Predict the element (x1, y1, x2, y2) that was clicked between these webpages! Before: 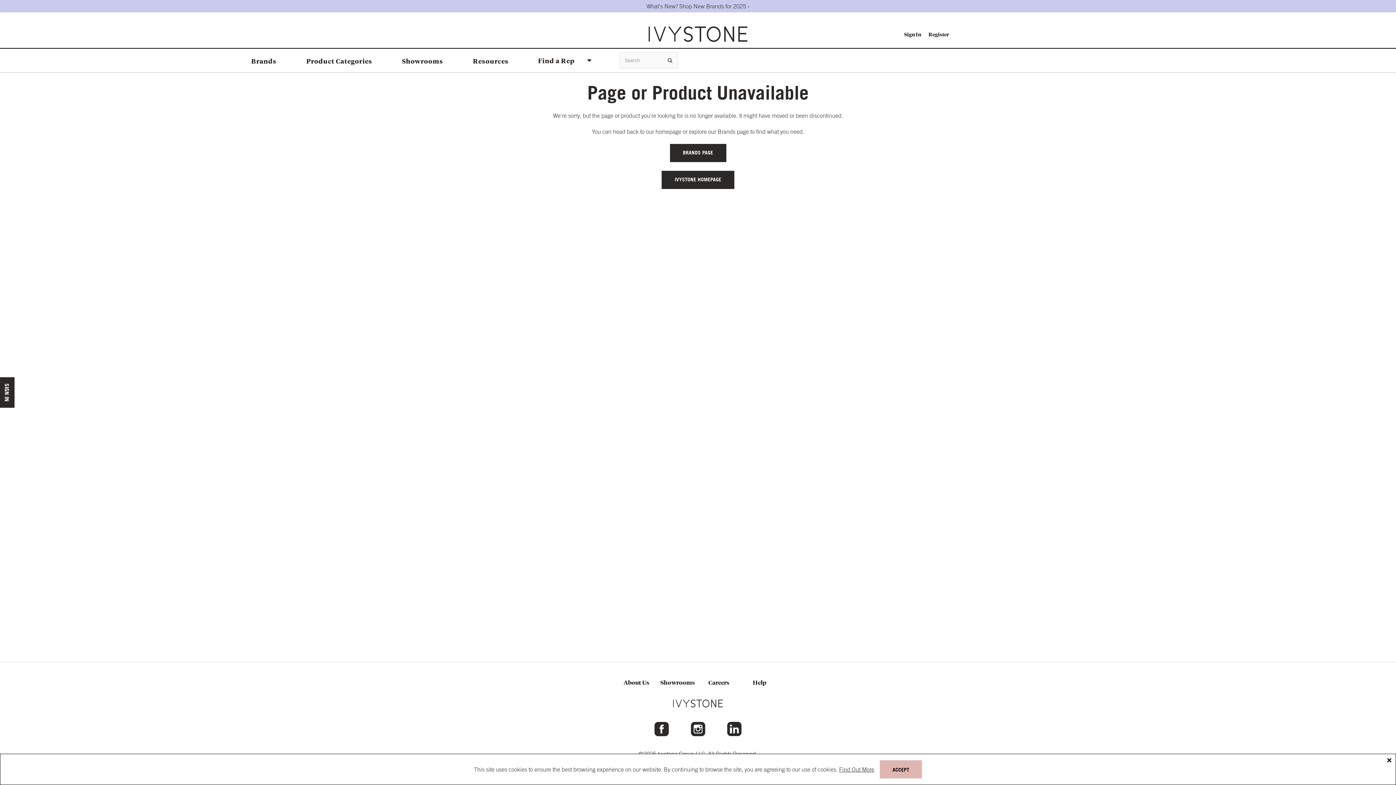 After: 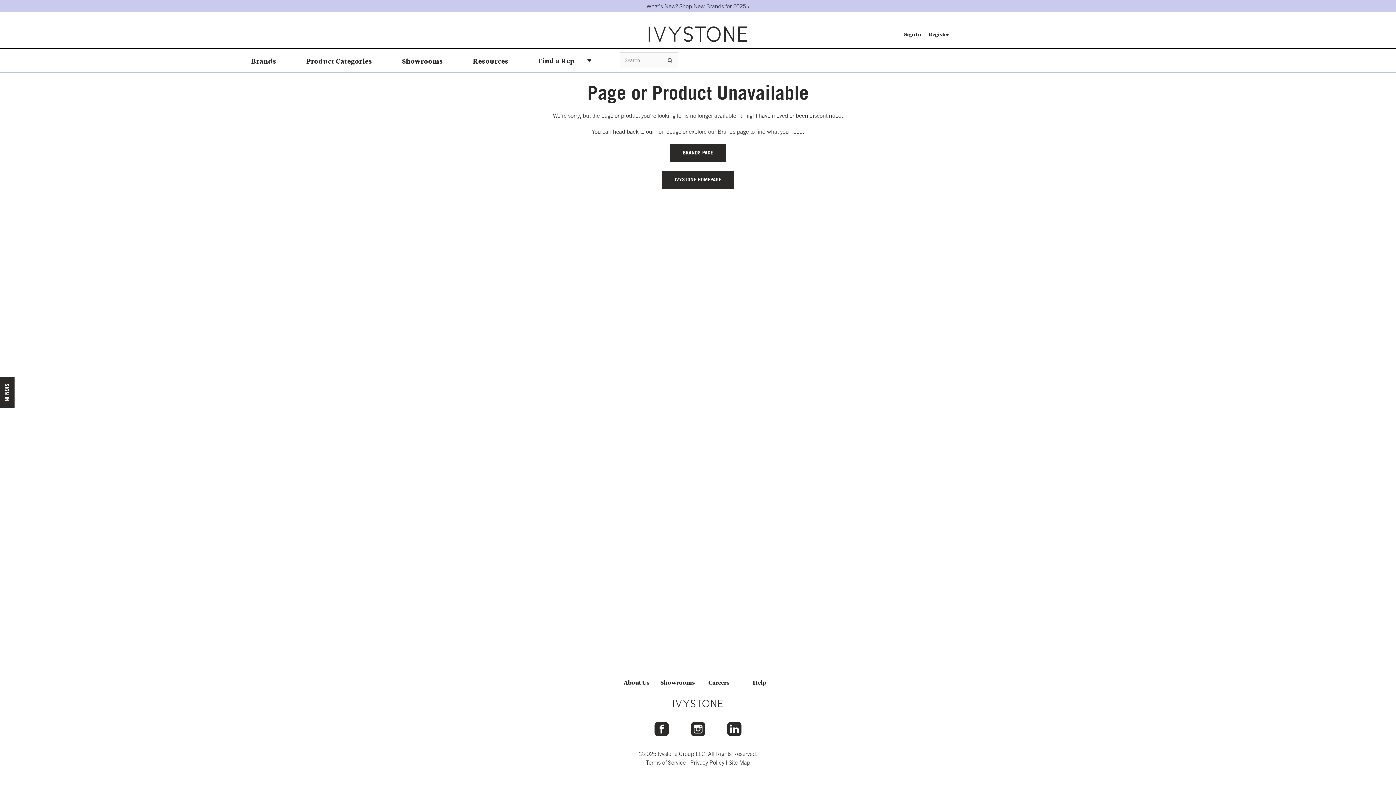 Action: label: × bbox: (1383, 755, 1396, 764)